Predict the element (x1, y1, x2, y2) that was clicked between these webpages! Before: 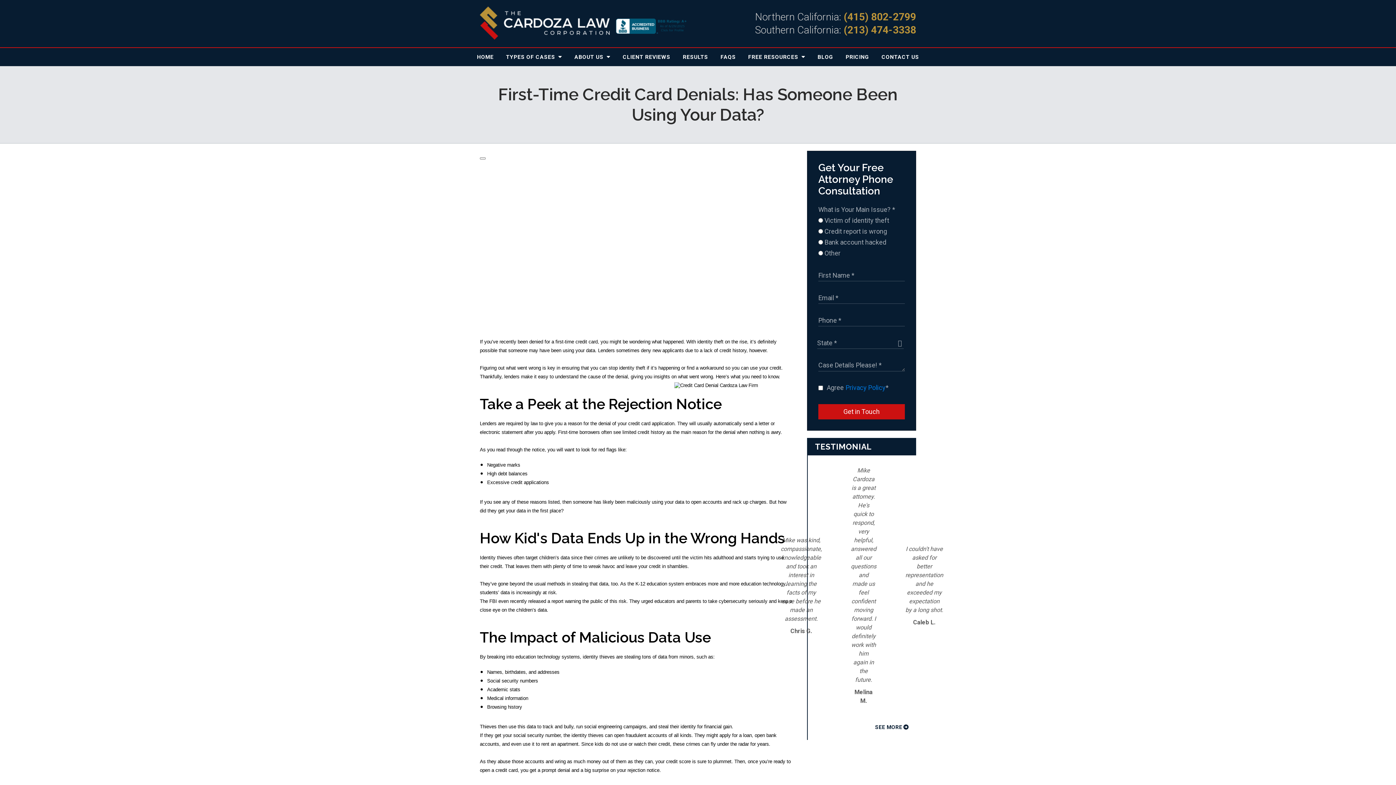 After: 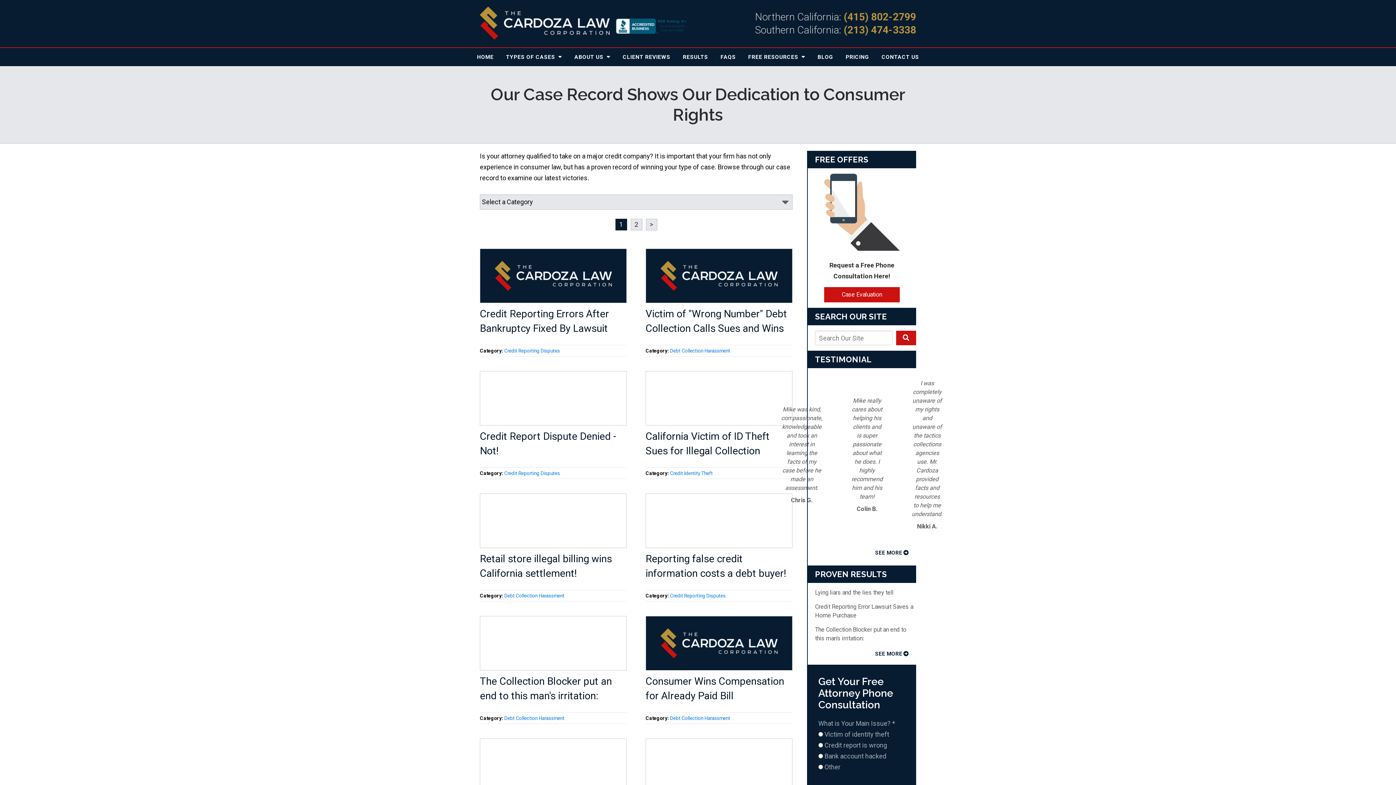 Action: label: RESULTS bbox: (676, 48, 714, 66)